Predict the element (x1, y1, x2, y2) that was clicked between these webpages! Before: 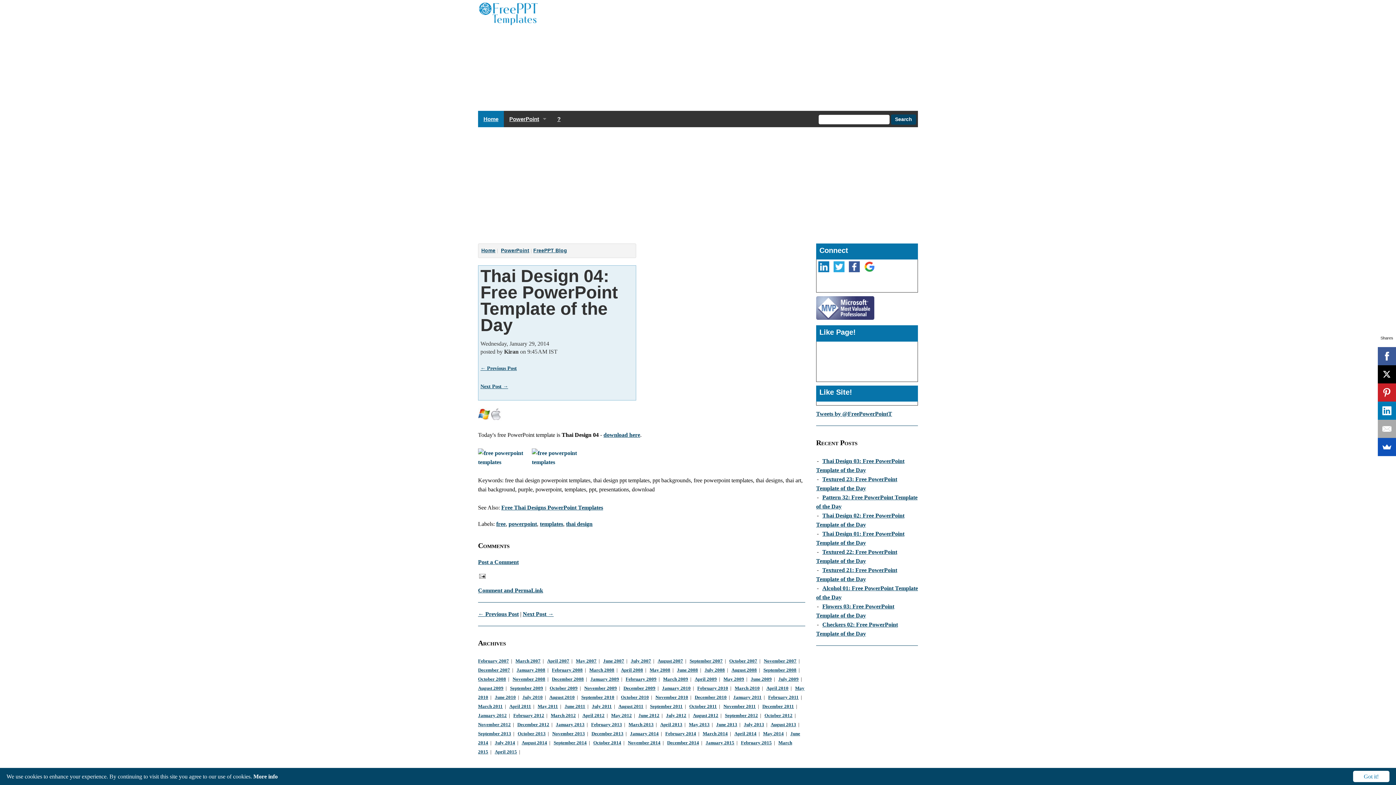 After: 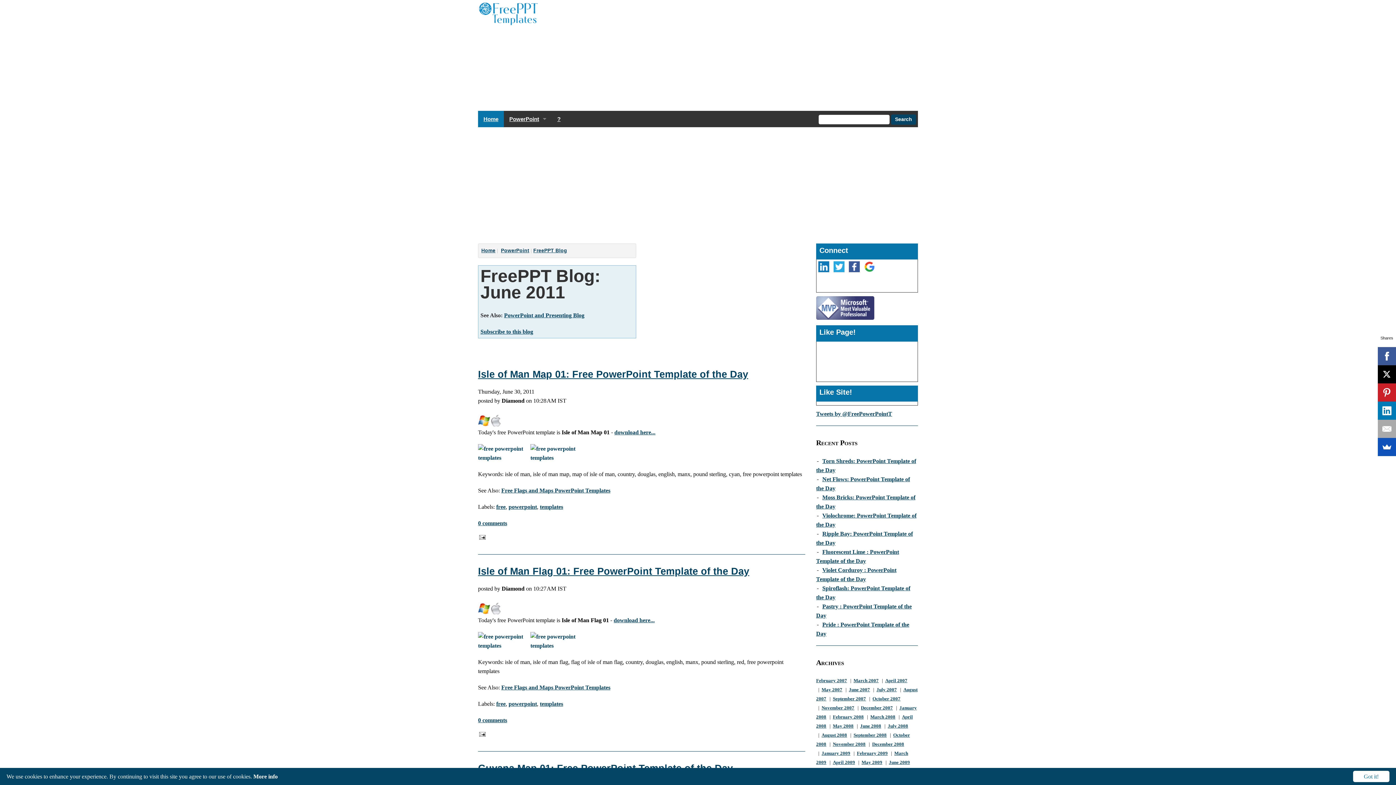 Action: label: June 2011 bbox: (564, 704, 585, 709)